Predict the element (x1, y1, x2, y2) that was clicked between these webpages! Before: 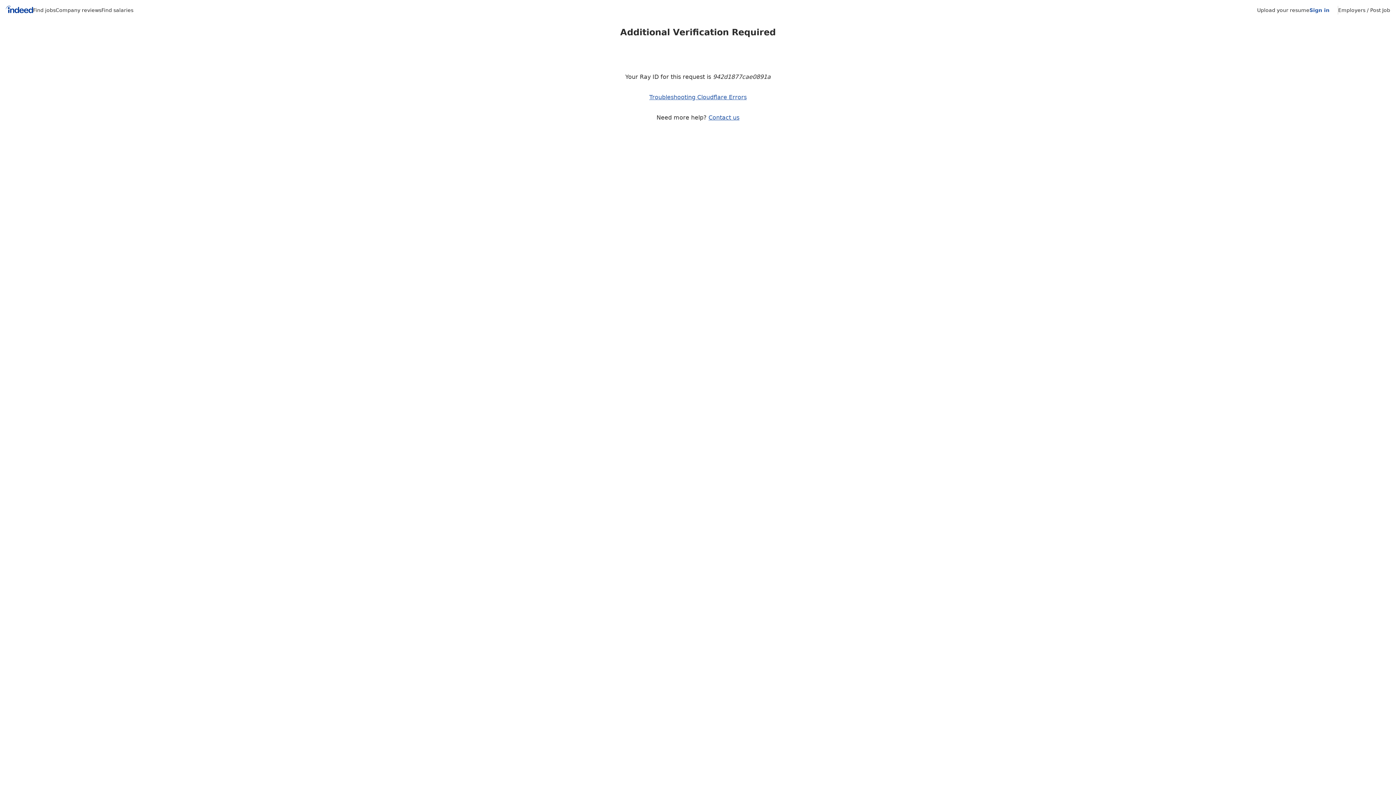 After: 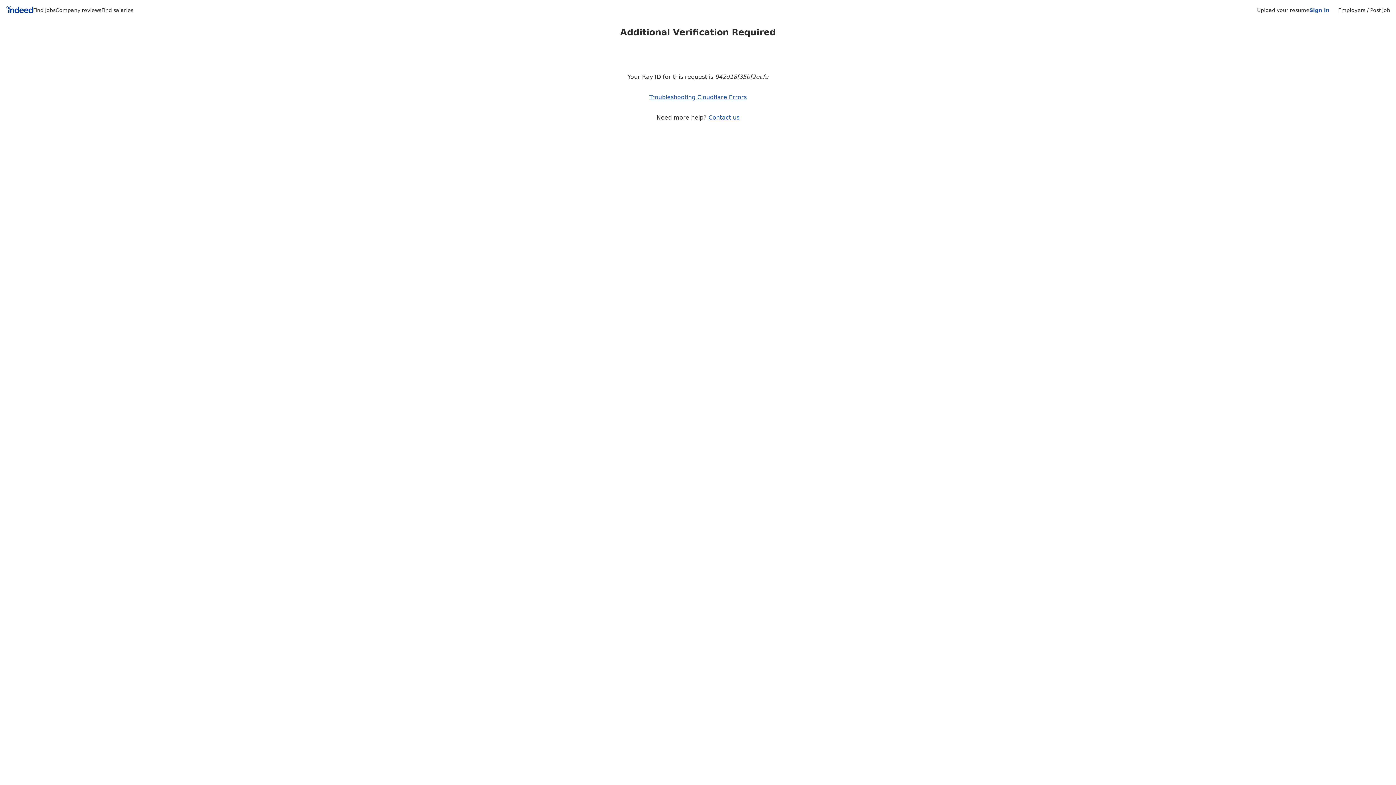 Action: bbox: (1338, 7, 1390, 13) label: Employers / Post Job